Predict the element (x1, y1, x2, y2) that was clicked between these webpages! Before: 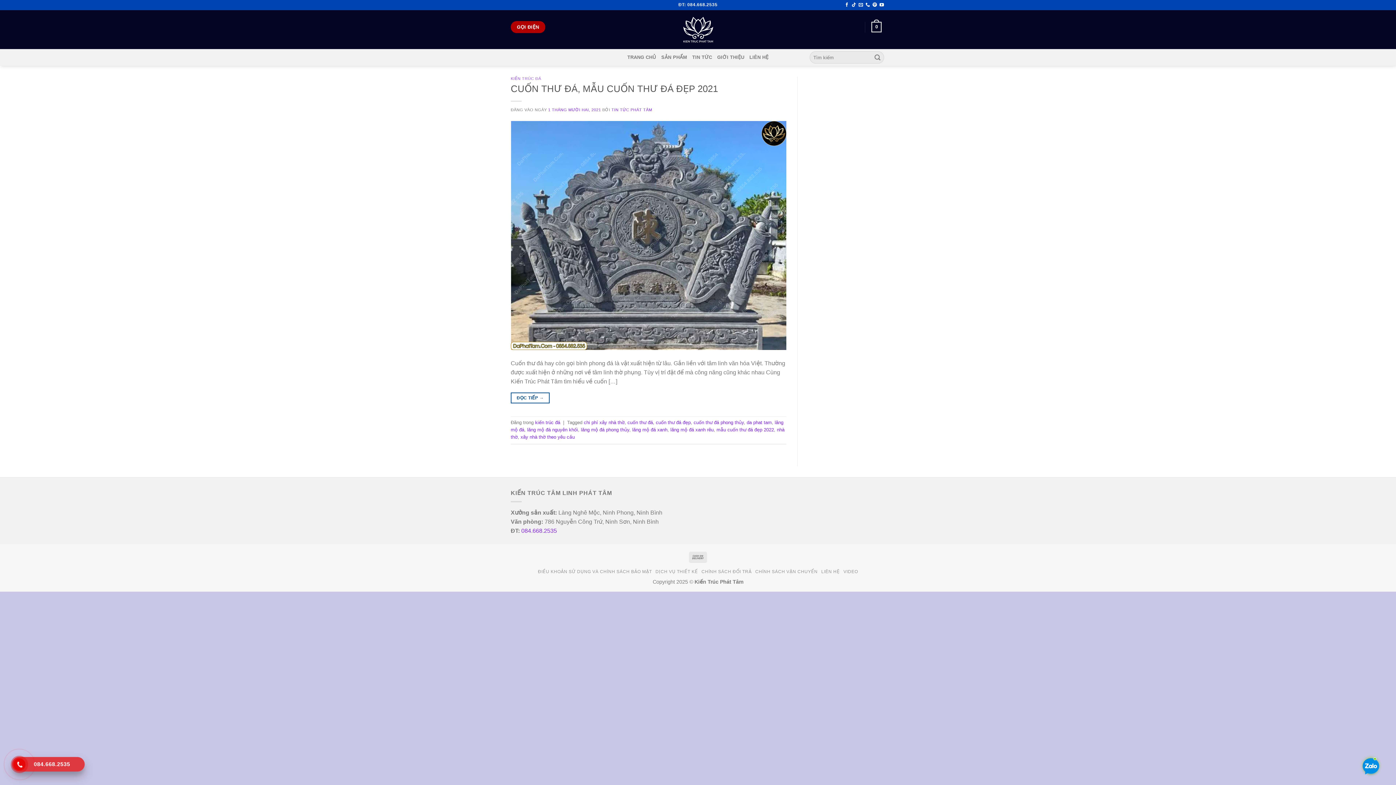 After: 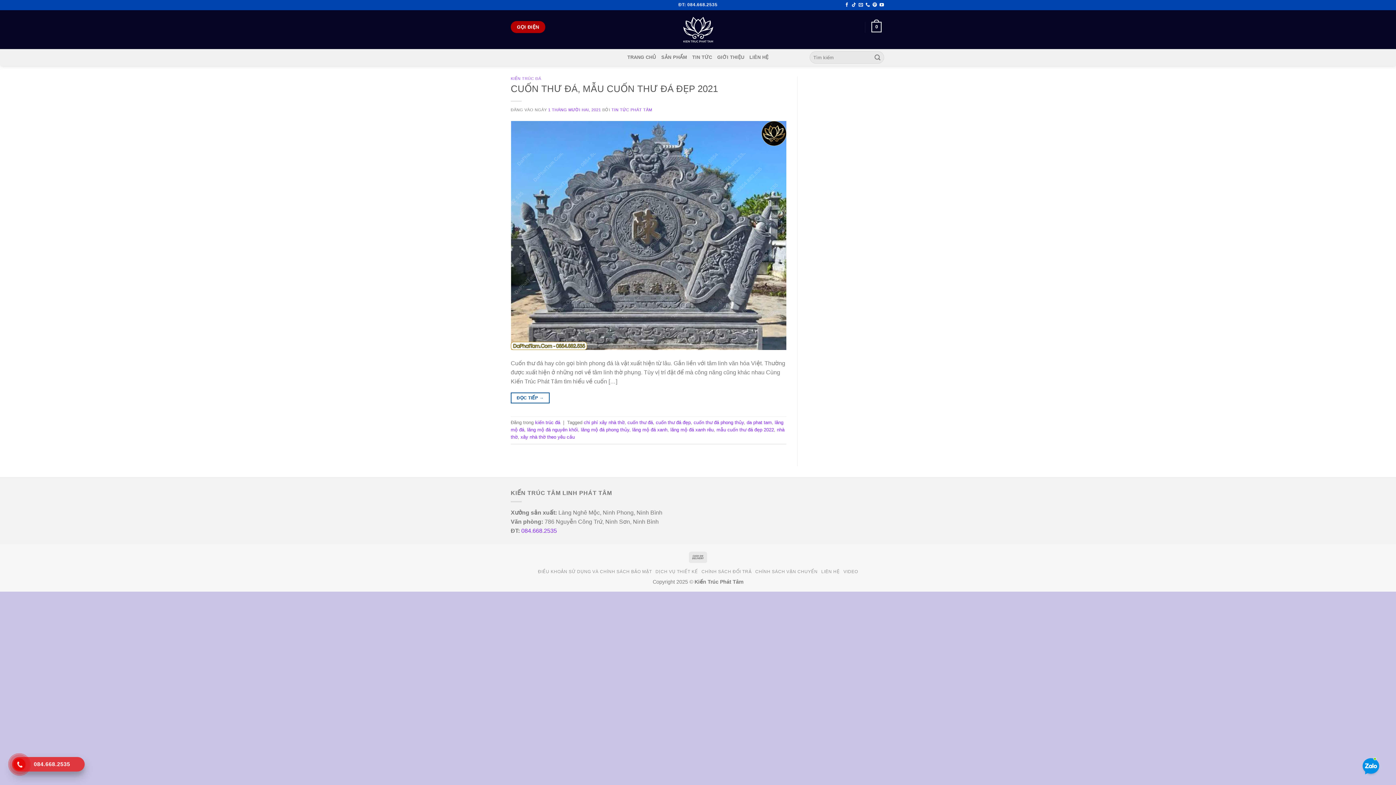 Action: bbox: (584, 420, 624, 425) label: chi phí xây nhà thờ